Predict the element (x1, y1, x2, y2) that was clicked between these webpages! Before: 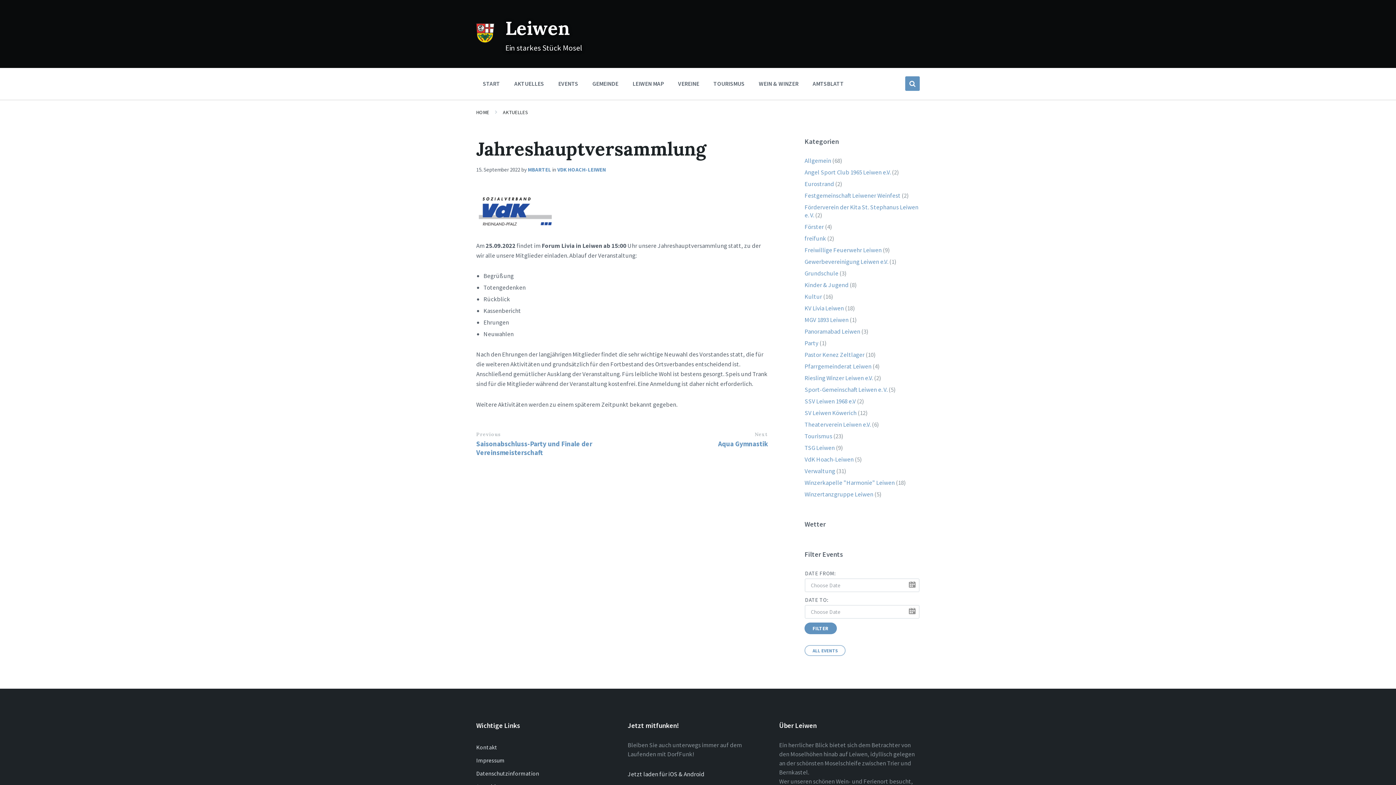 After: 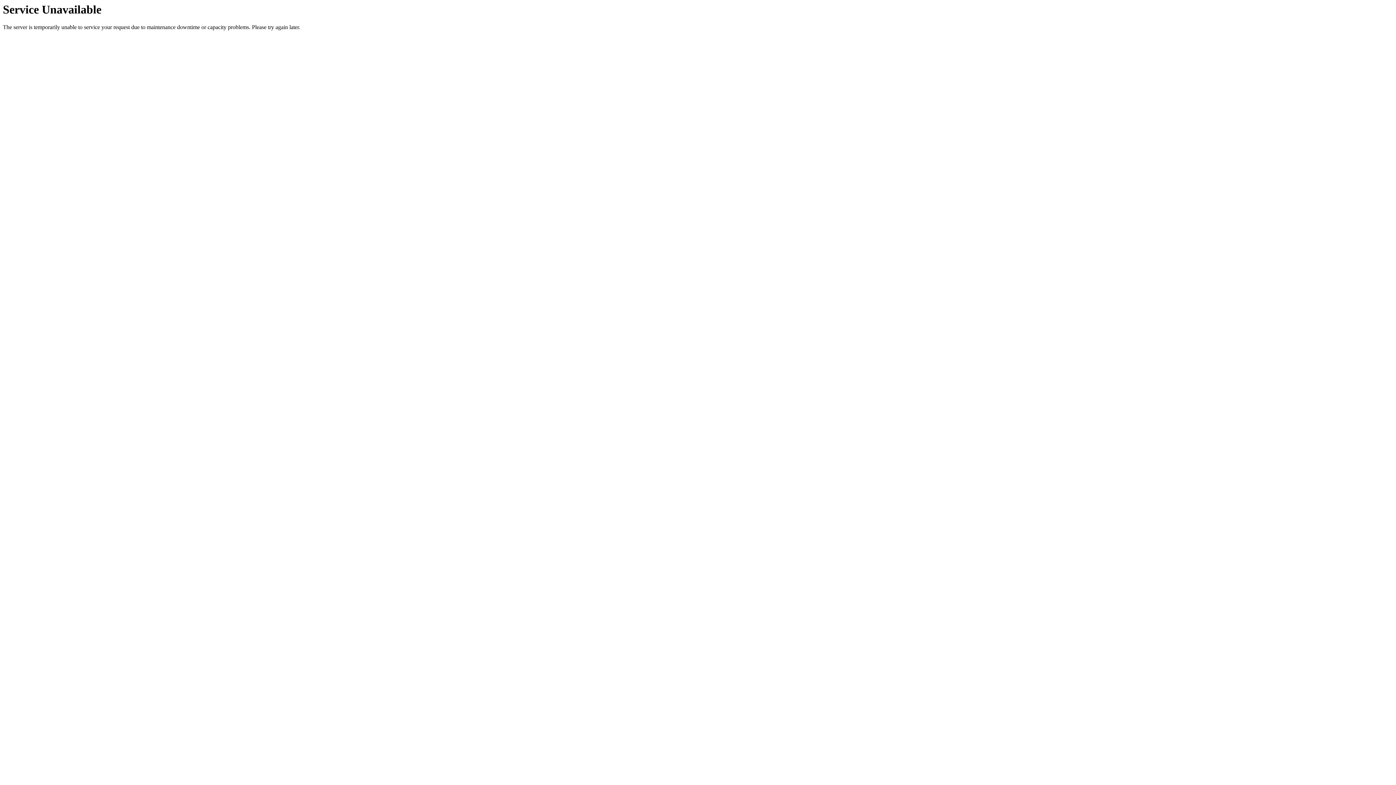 Action: label: GEMEINDE bbox: (586, 76, 624, 90)